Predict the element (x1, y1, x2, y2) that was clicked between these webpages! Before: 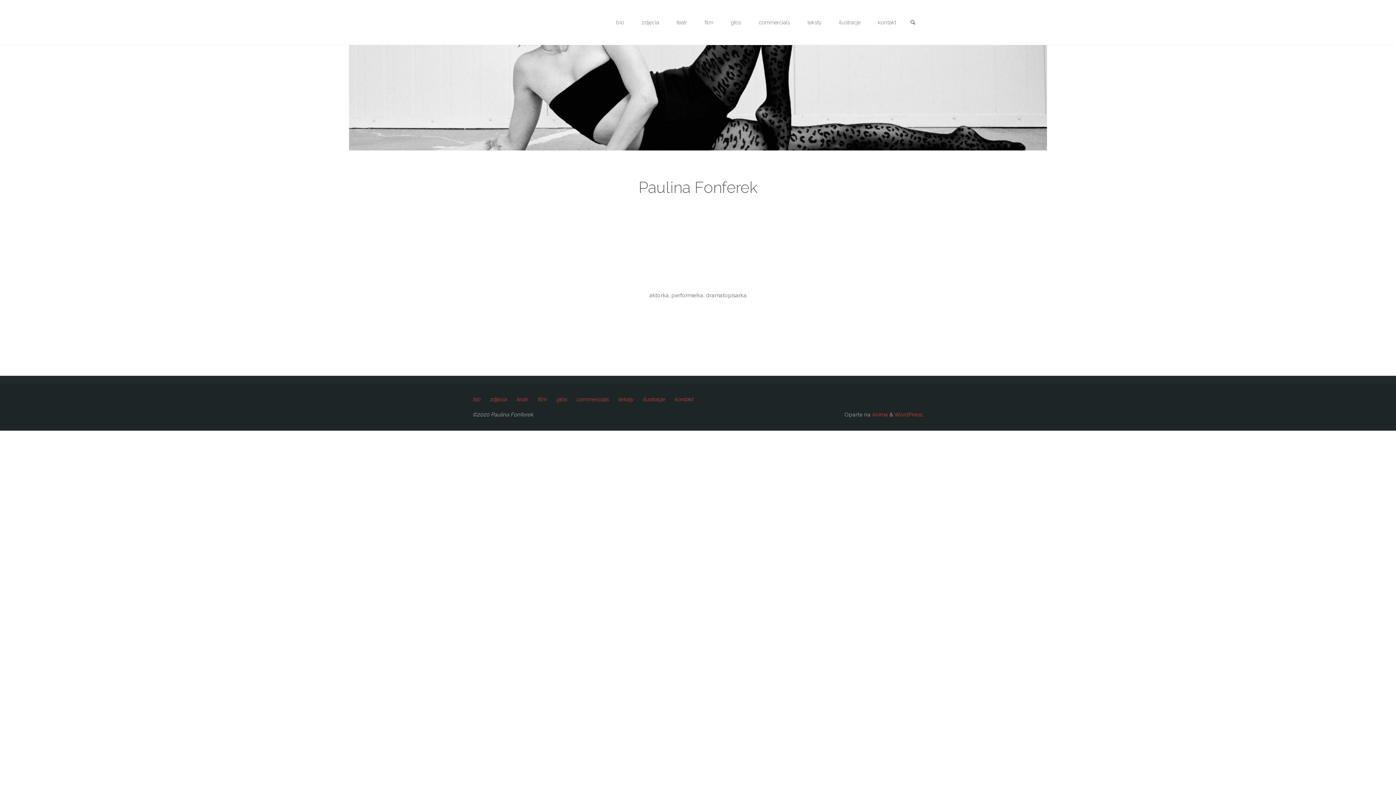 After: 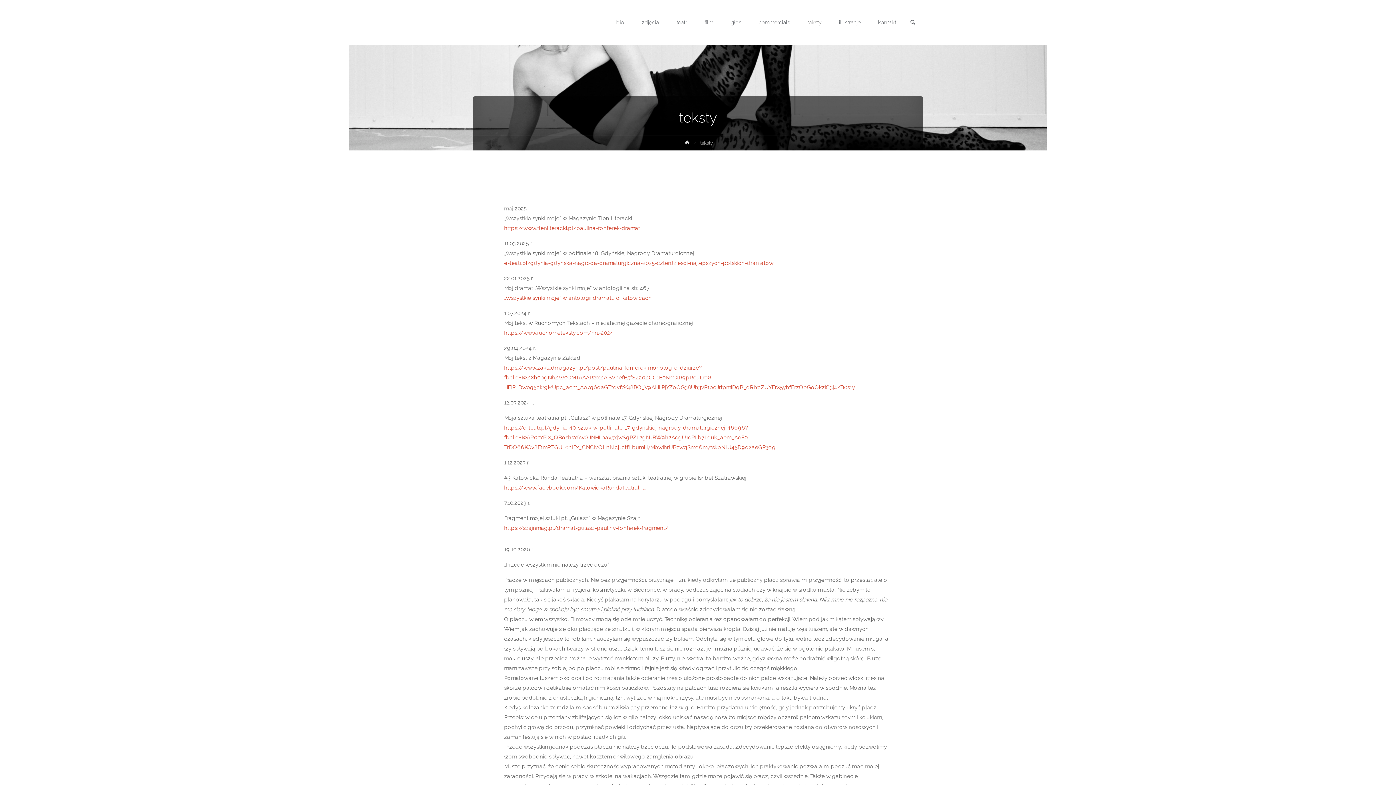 Action: bbox: (798, 0, 830, 45) label: teksty